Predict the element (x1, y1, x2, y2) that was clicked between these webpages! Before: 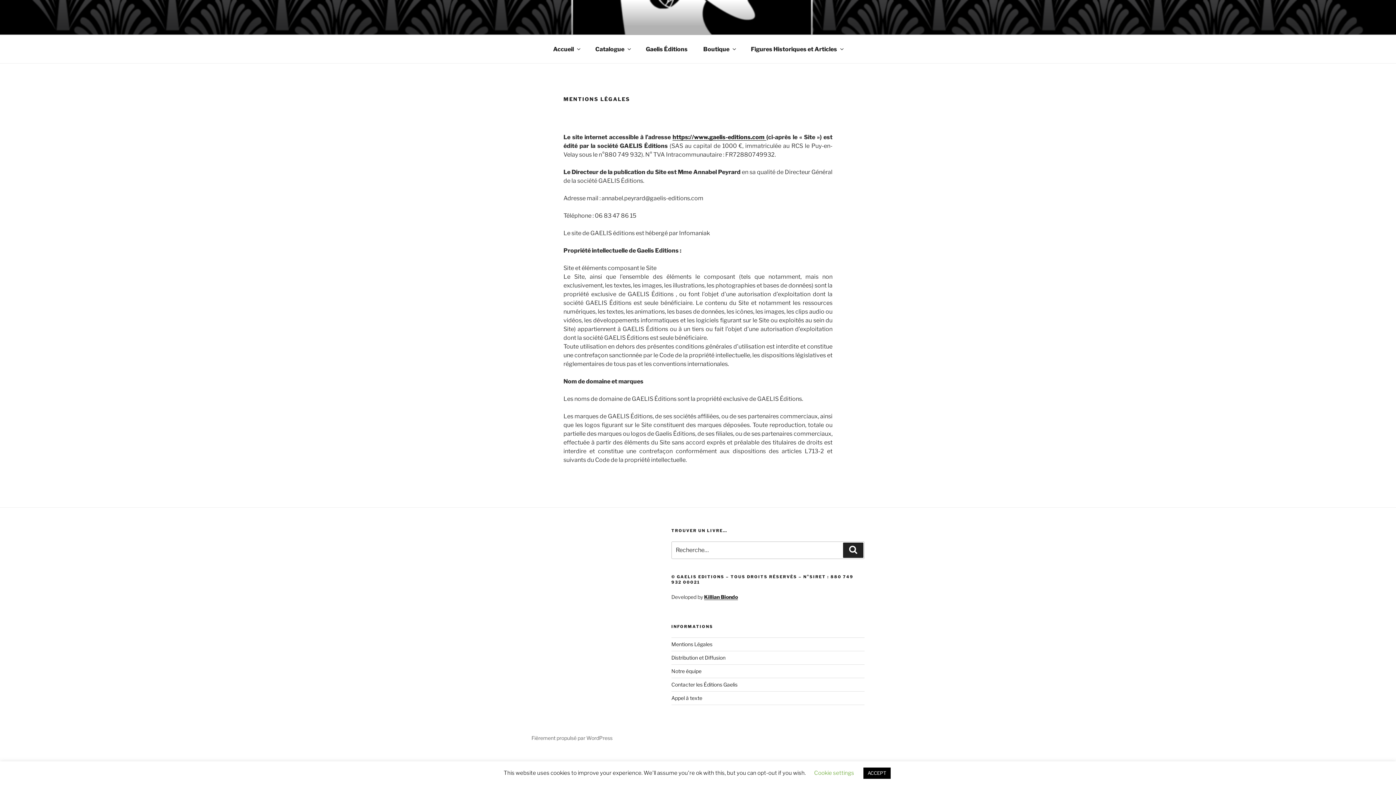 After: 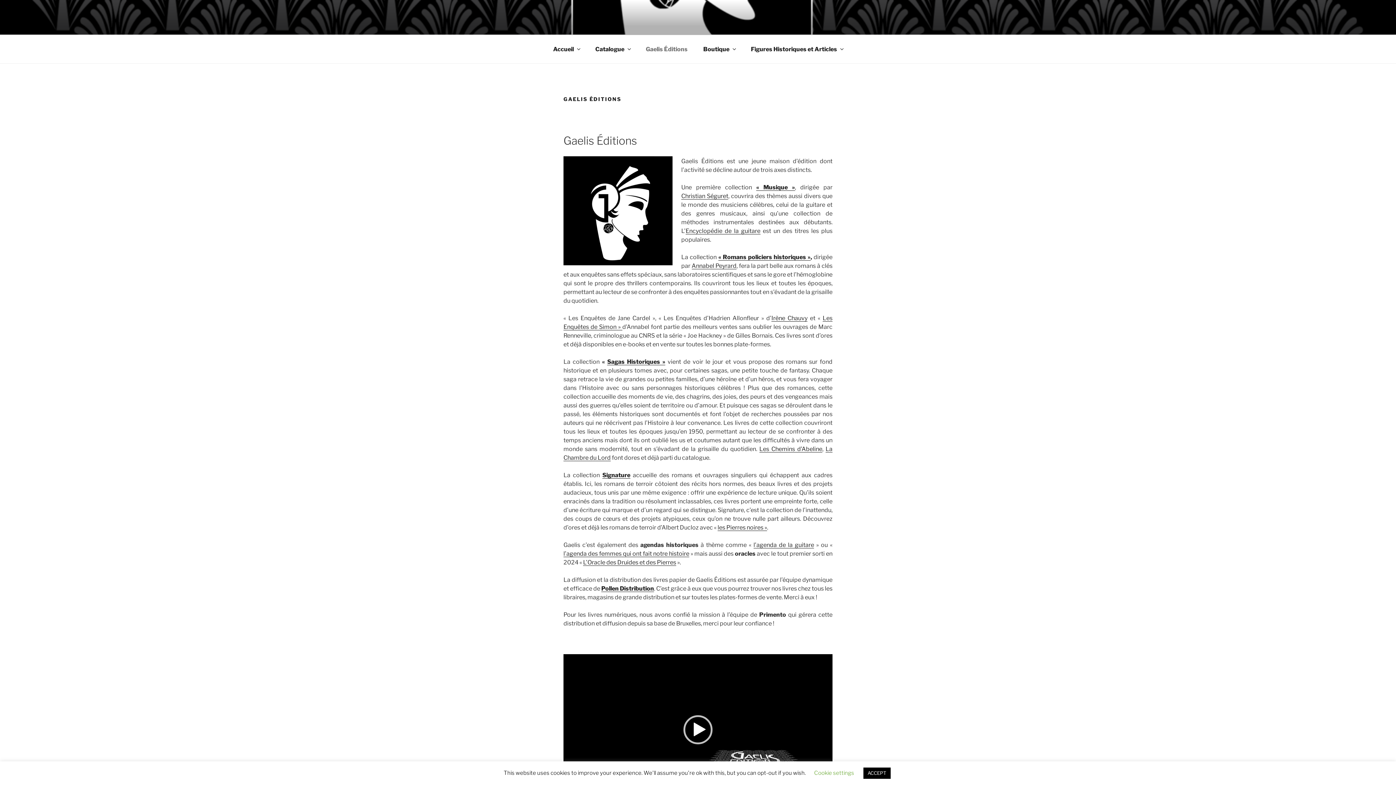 Action: bbox: (638, 39, 695, 59) label: Gaelis Éditions